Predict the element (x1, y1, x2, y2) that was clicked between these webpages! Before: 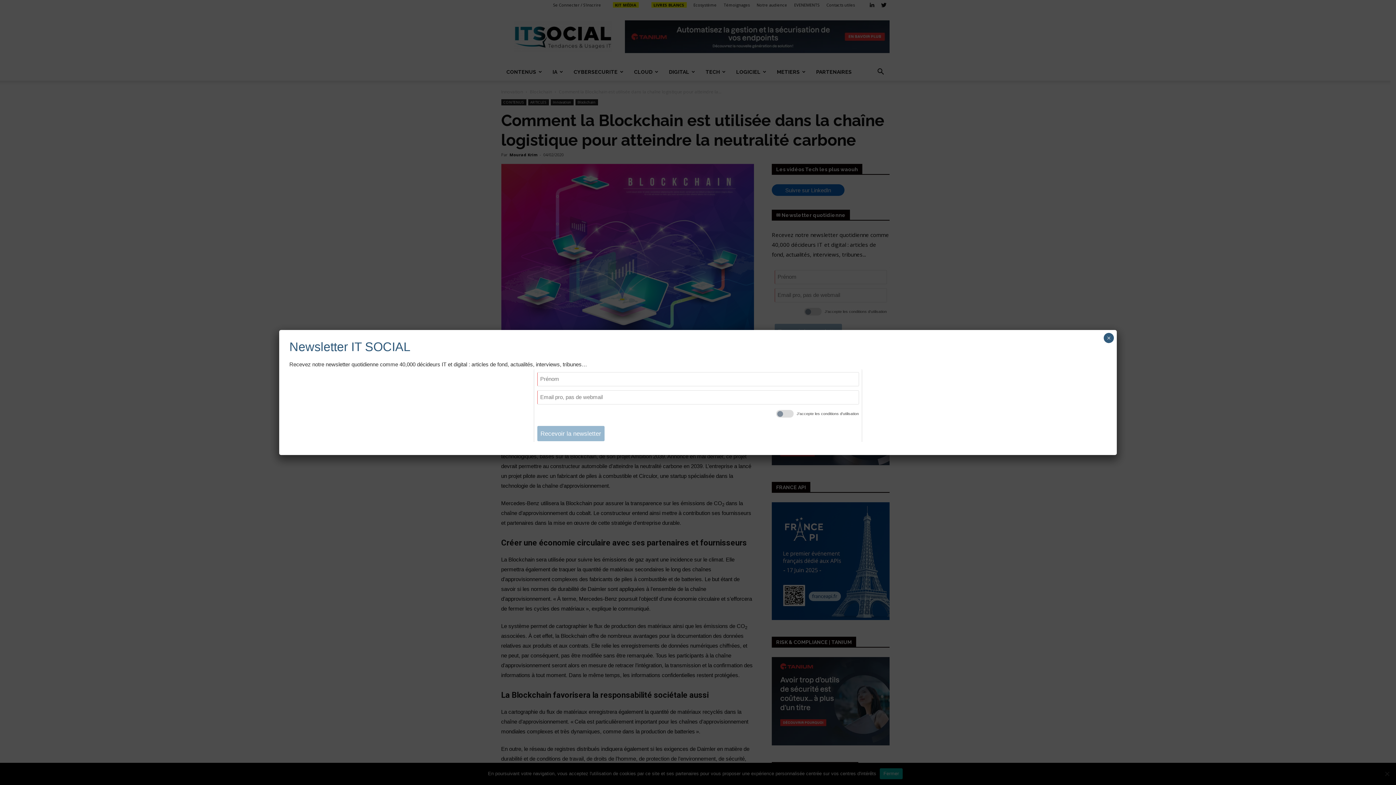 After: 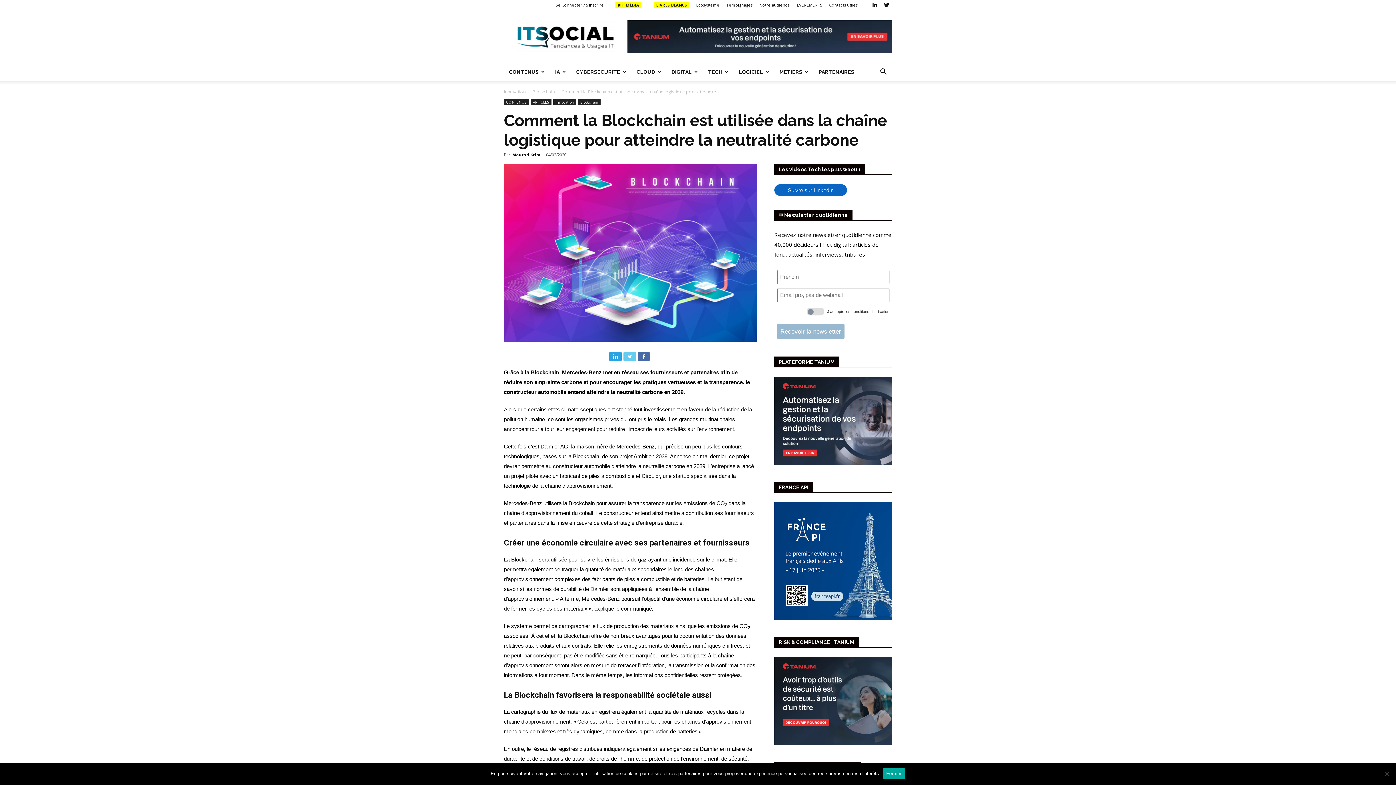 Action: bbox: (1104, 333, 1114, 343) label: Close